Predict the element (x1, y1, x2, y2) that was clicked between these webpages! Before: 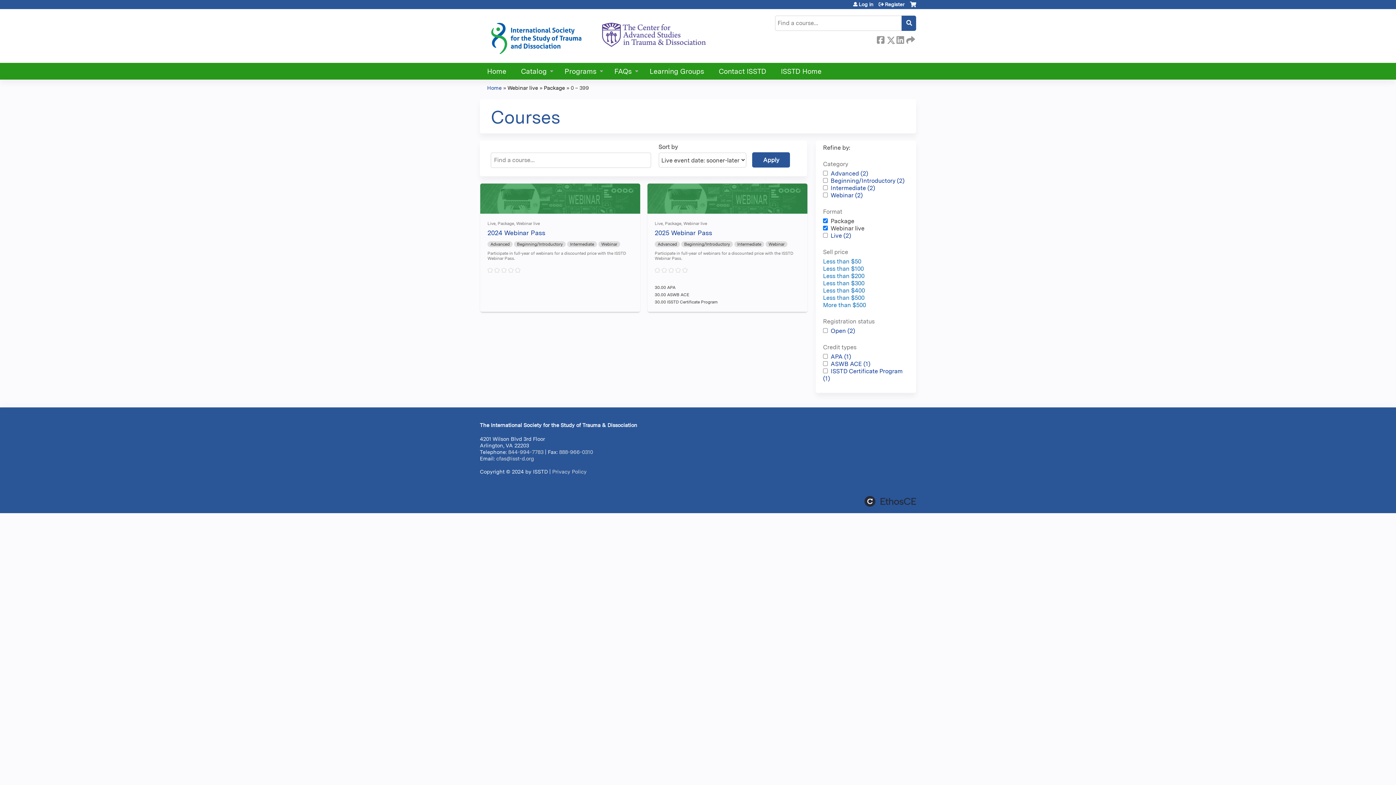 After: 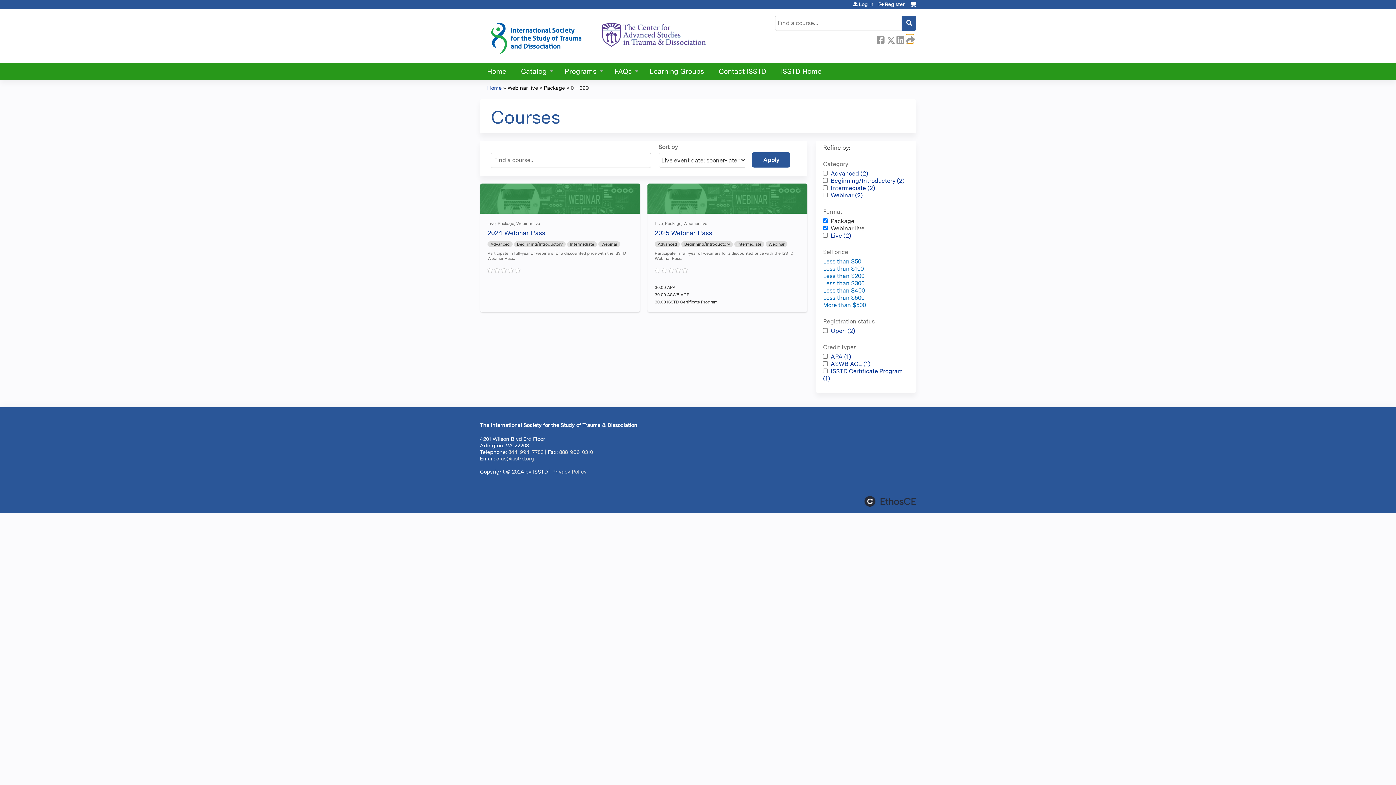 Action: bbox: (906, 34, 913, 42) label:  Forward